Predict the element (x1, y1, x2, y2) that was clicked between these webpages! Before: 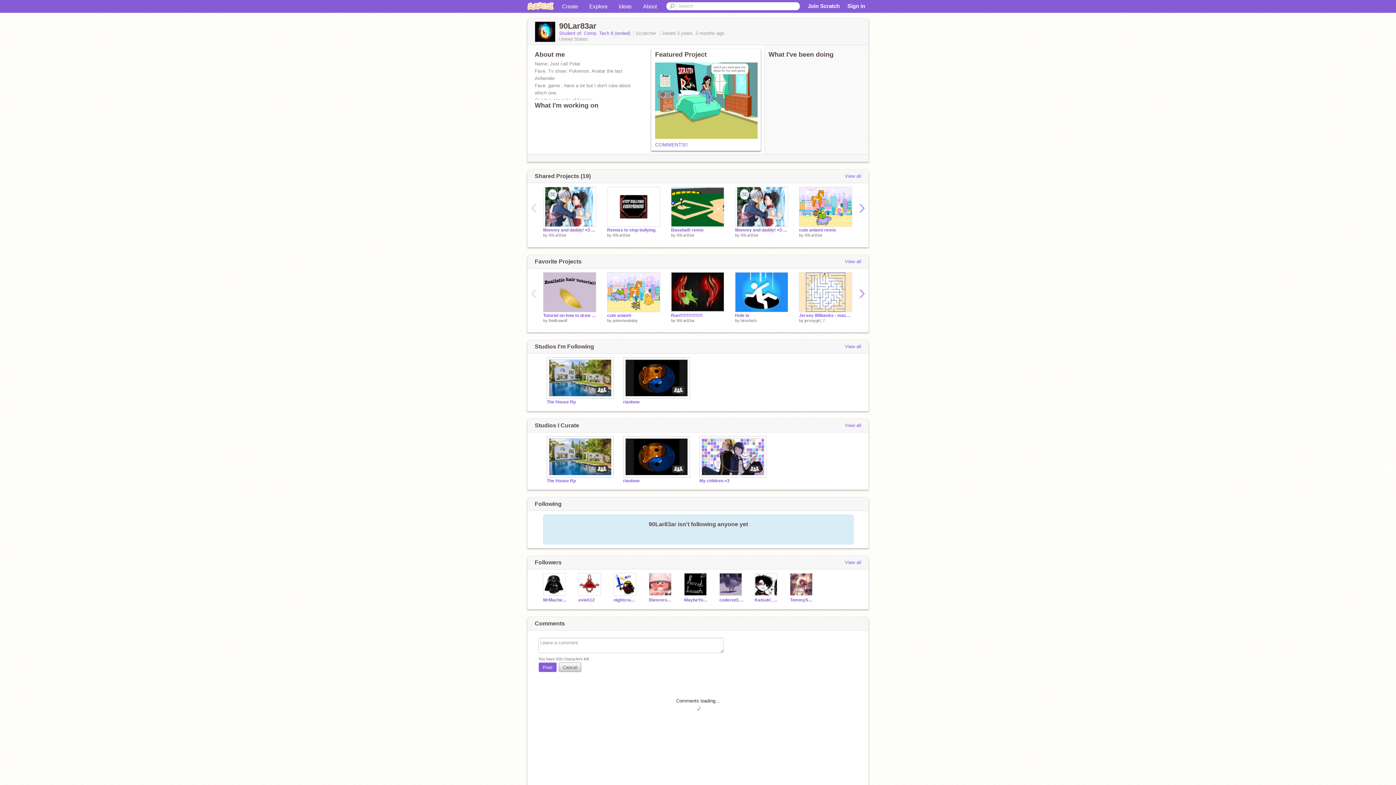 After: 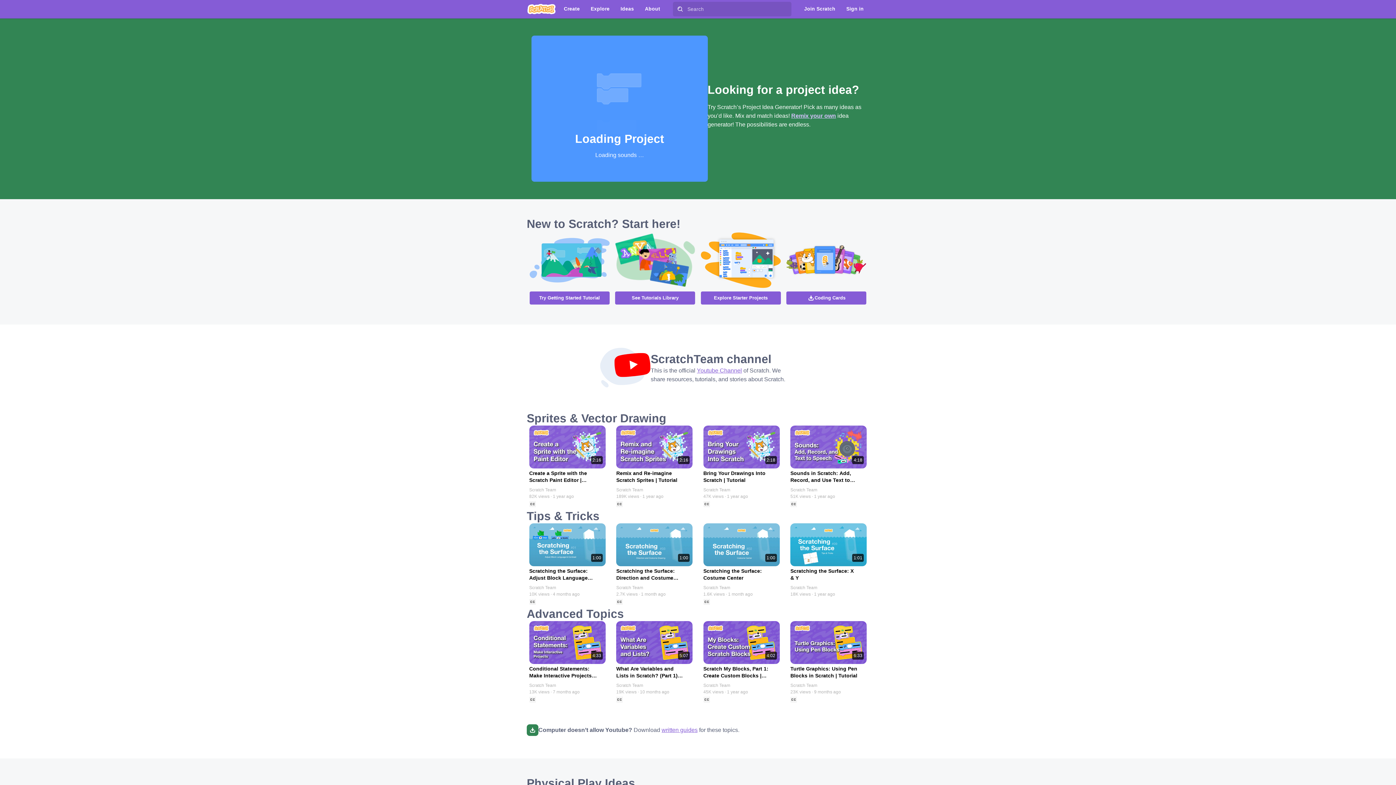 Action: bbox: (613, 0, 637, 12) label: Ideas